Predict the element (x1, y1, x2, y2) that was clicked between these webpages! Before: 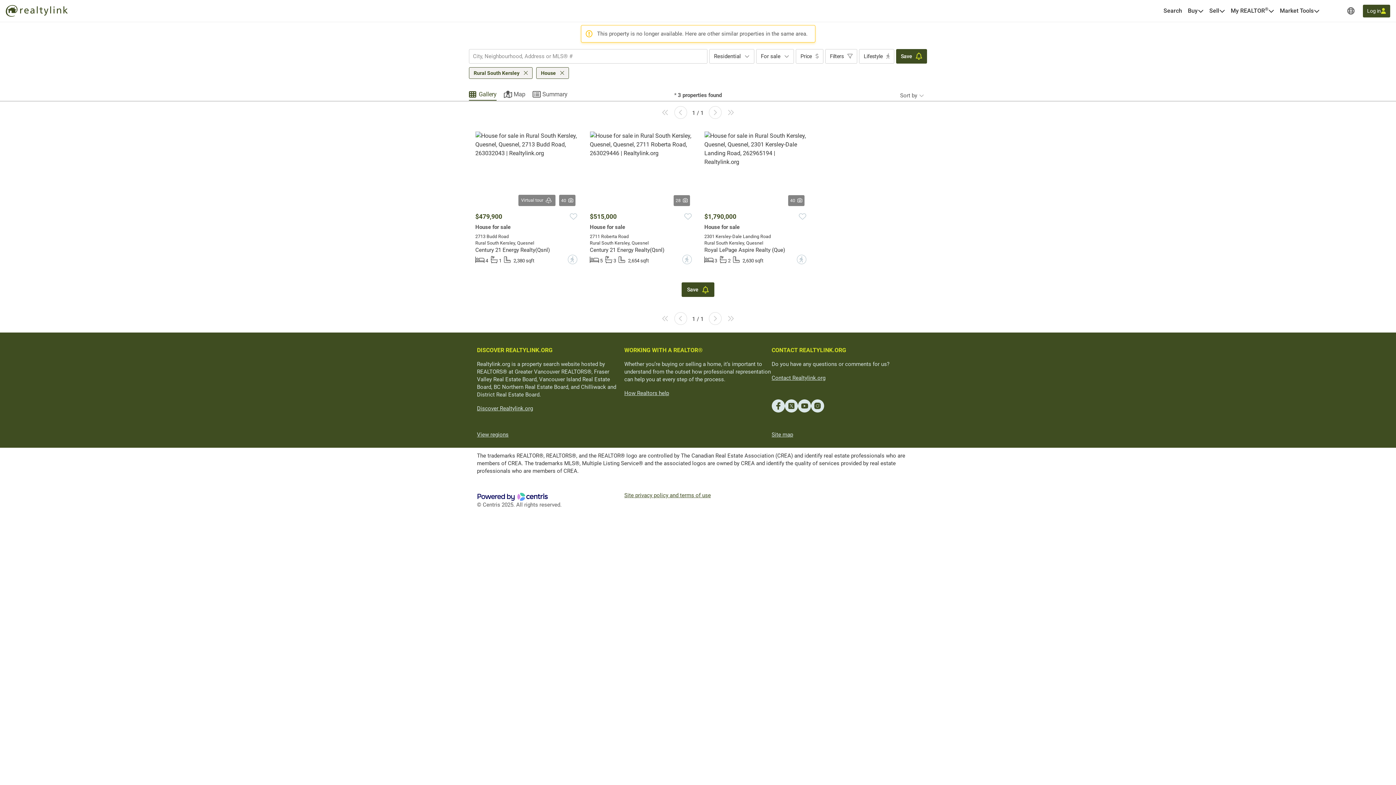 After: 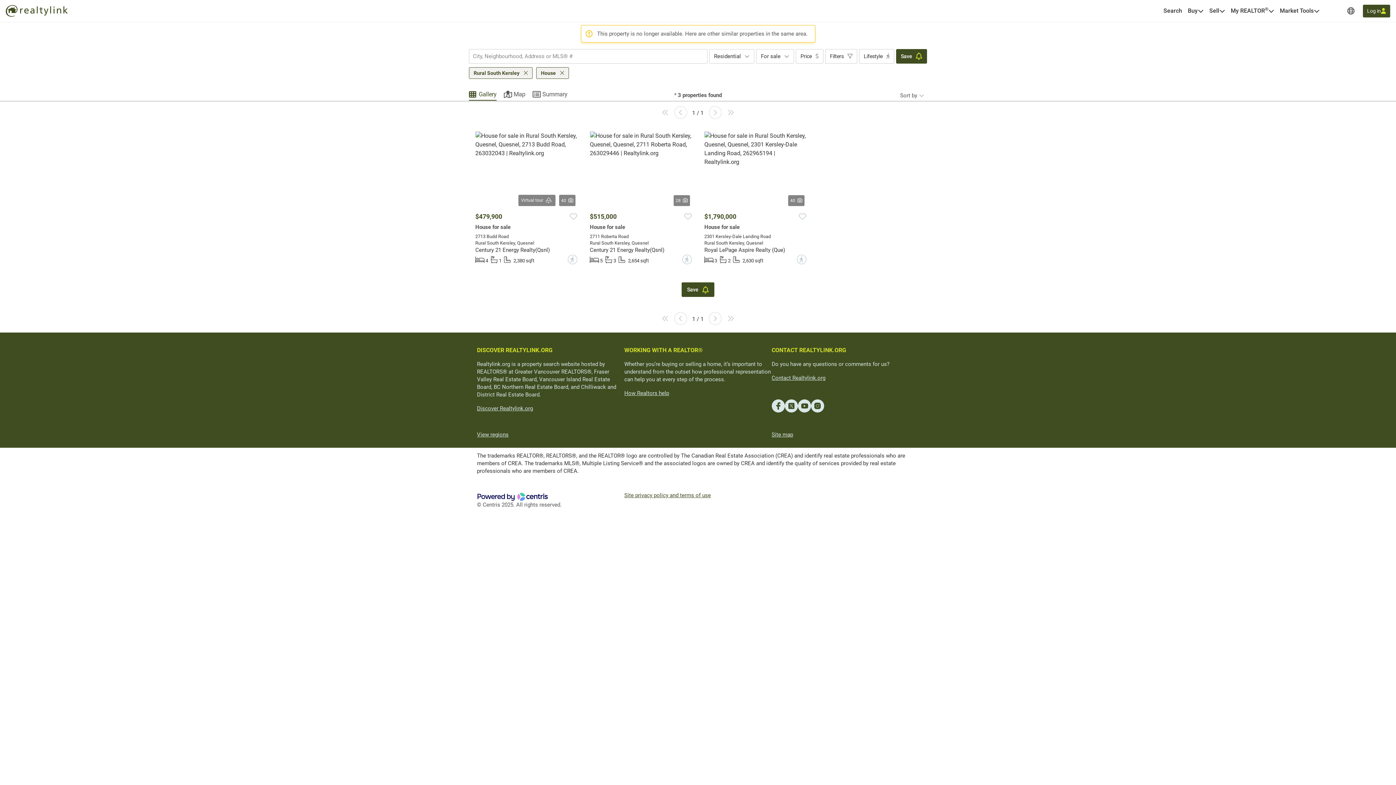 Action: bbox: (674, 109, 687, 120)